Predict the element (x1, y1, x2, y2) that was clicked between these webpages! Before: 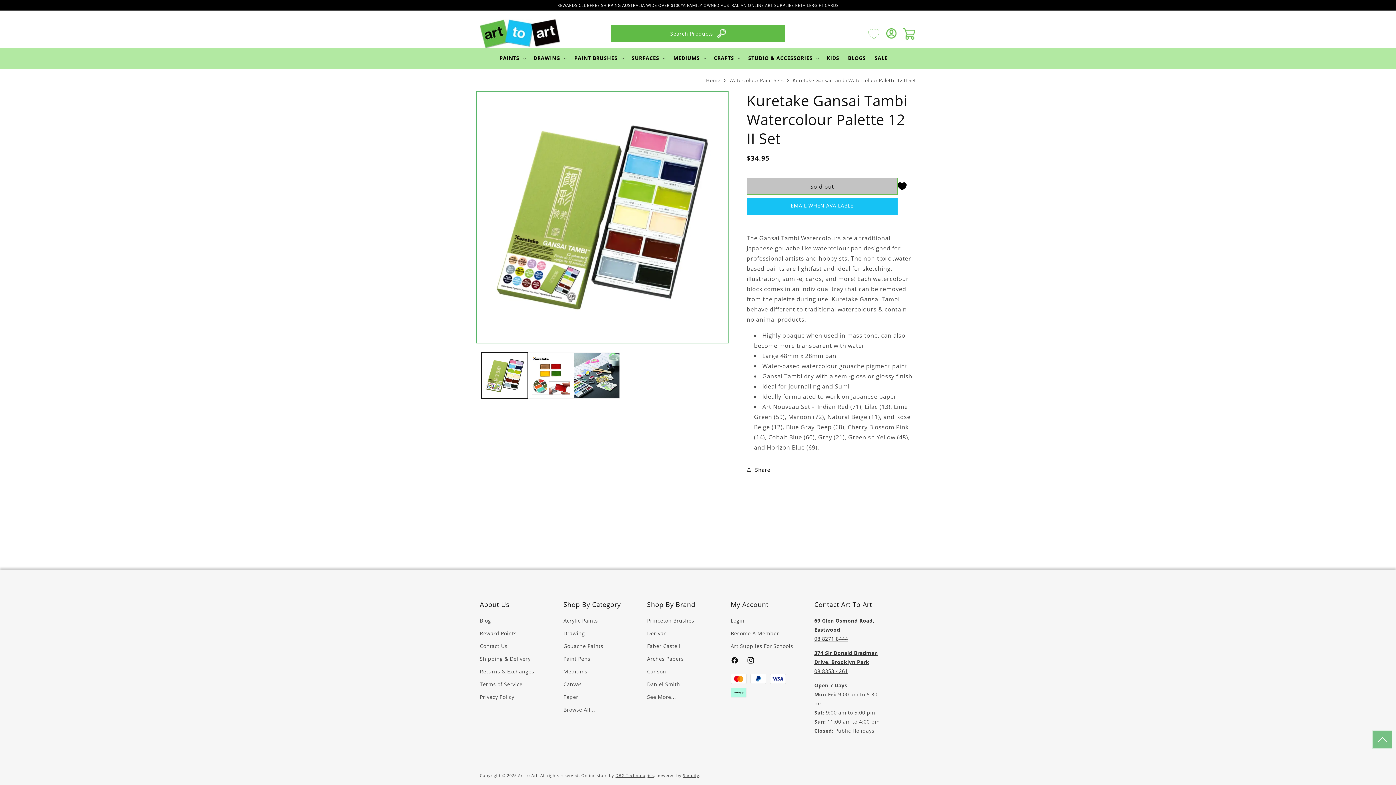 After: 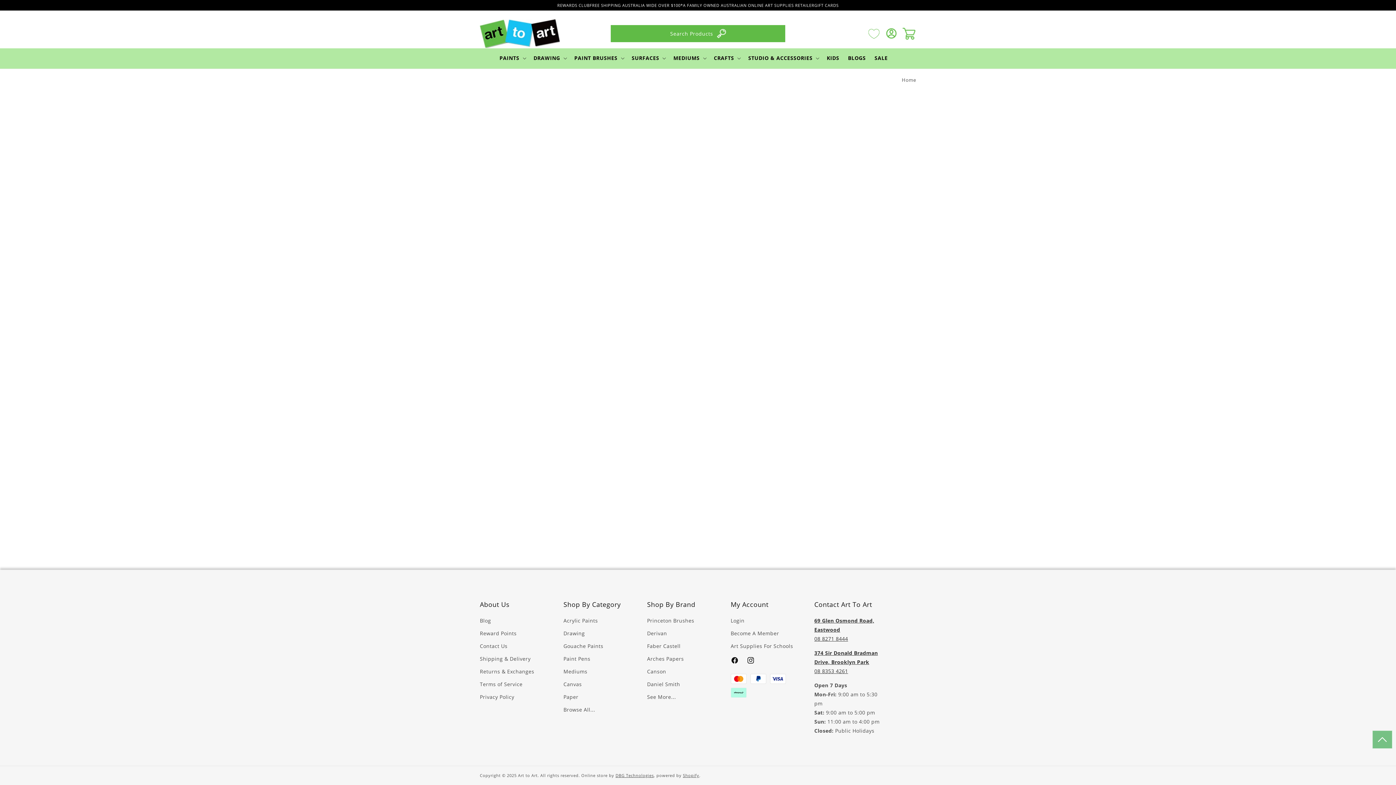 Action: bbox: (865, 25, 882, 41) label: Wishlist page